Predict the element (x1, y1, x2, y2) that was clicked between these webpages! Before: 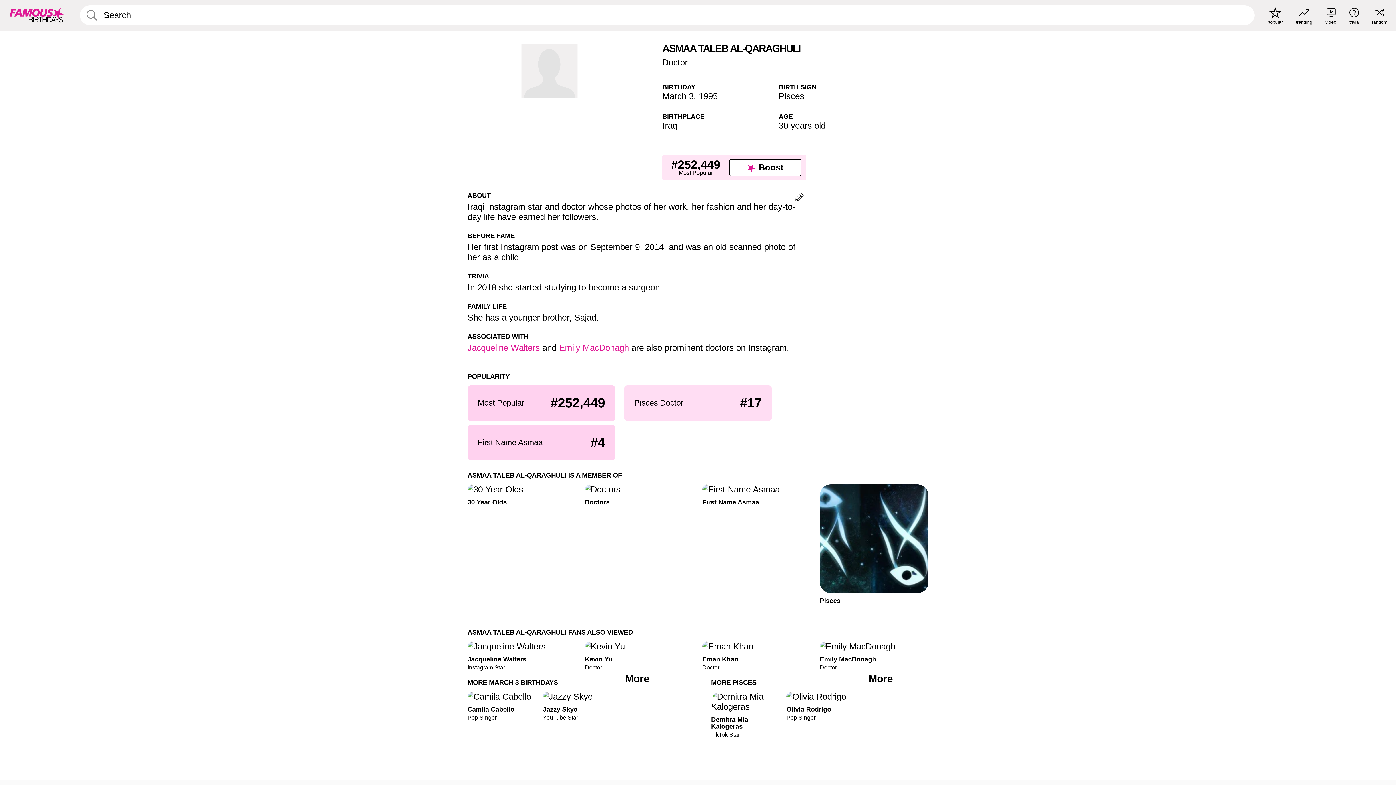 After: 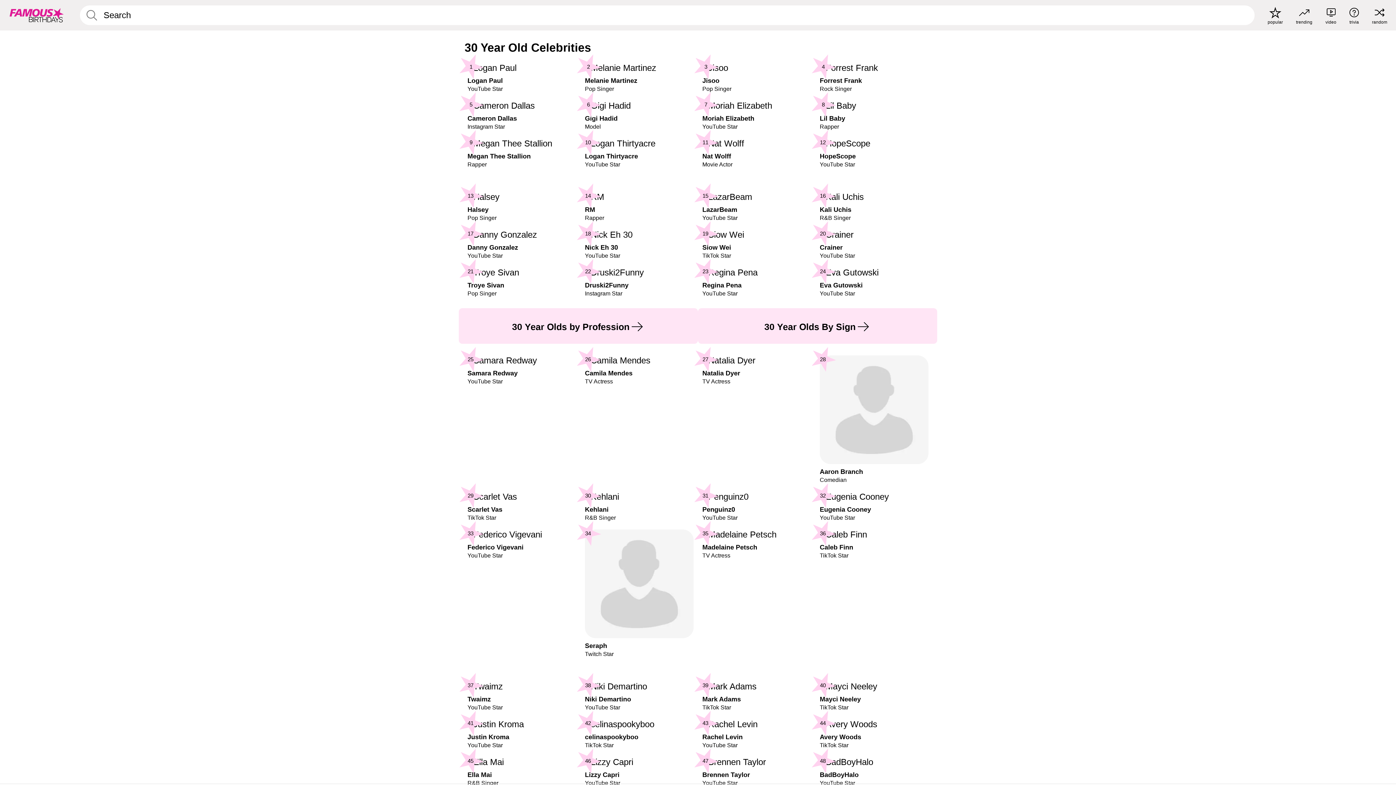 Action: label: 30 years old bbox: (778, 120, 825, 130)